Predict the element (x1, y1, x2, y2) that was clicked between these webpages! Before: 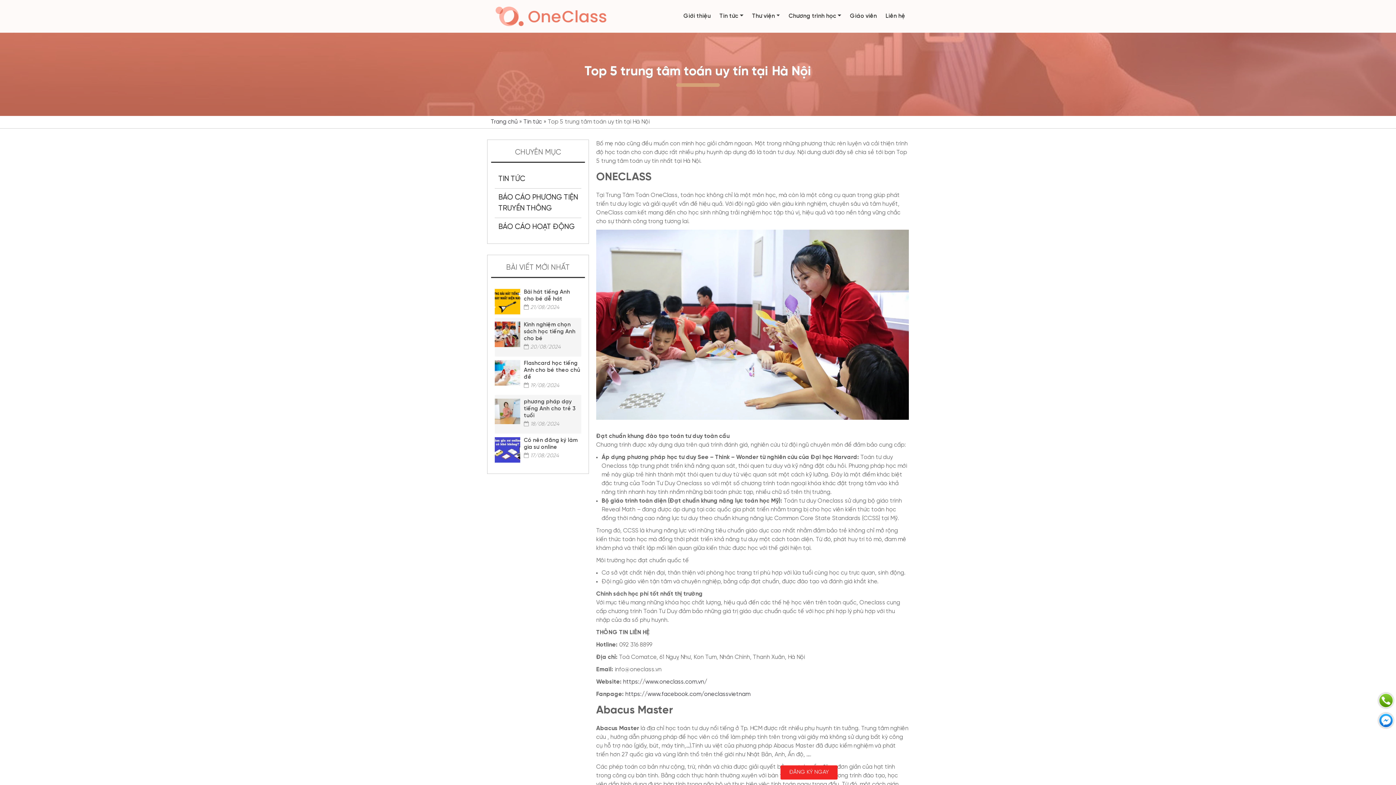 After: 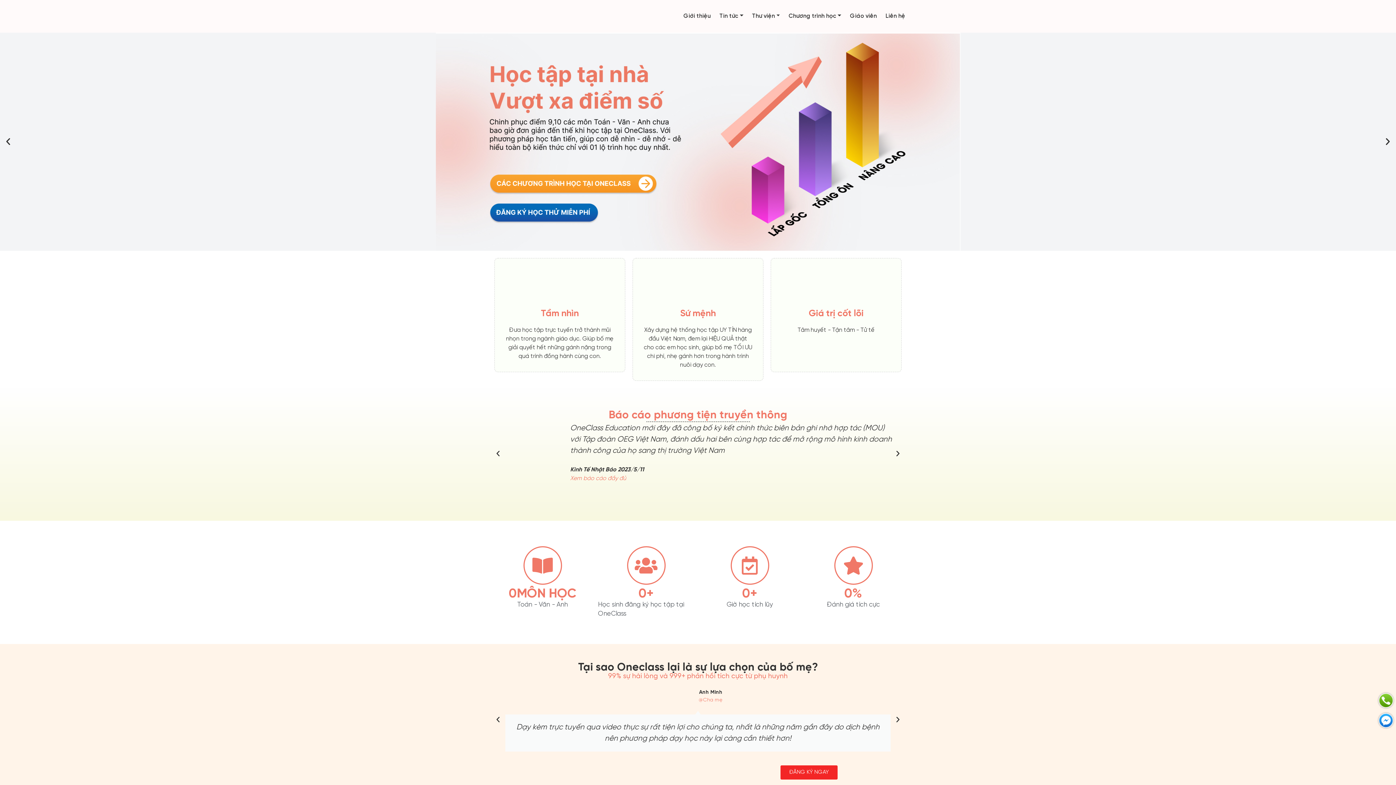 Action: bbox: (623, 679, 707, 685) label: https://www.oneclass.com.vn/